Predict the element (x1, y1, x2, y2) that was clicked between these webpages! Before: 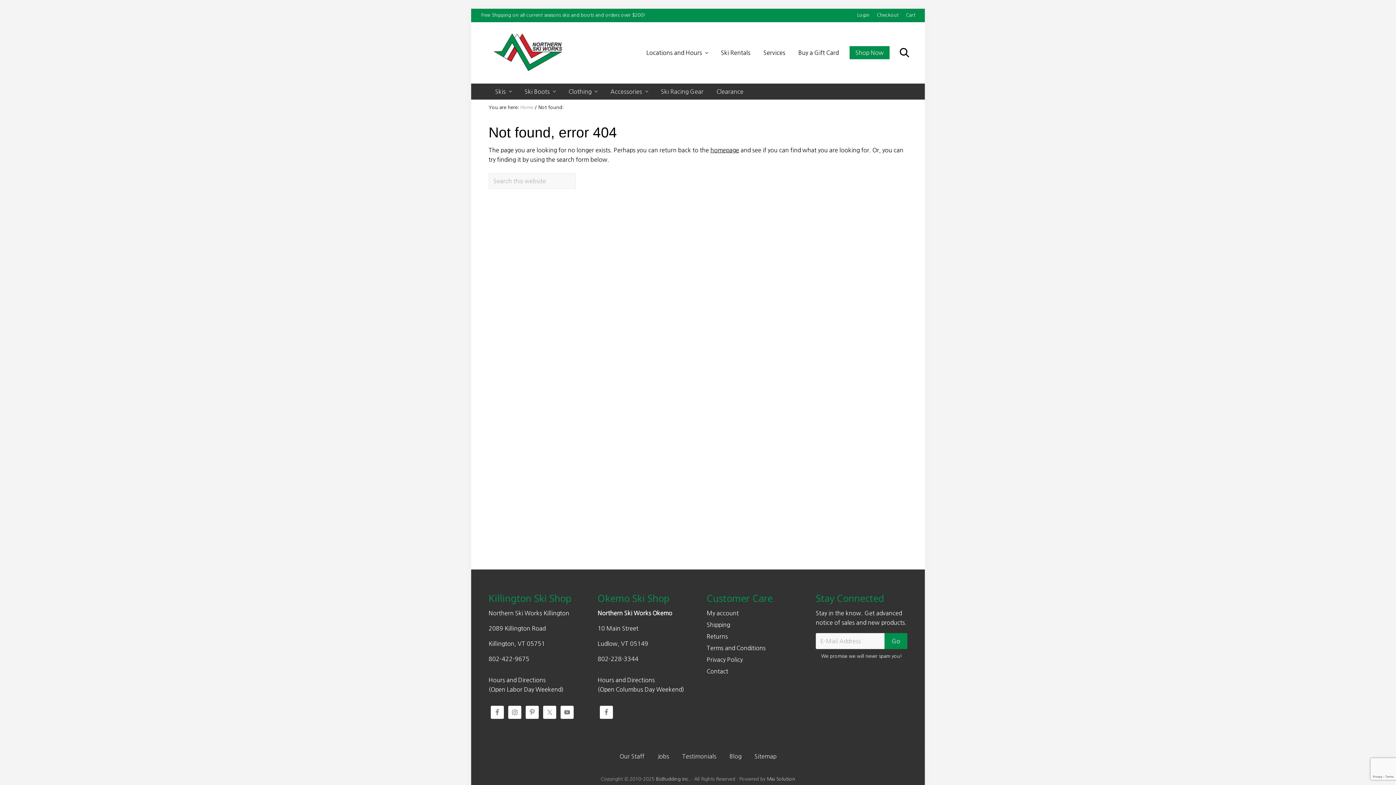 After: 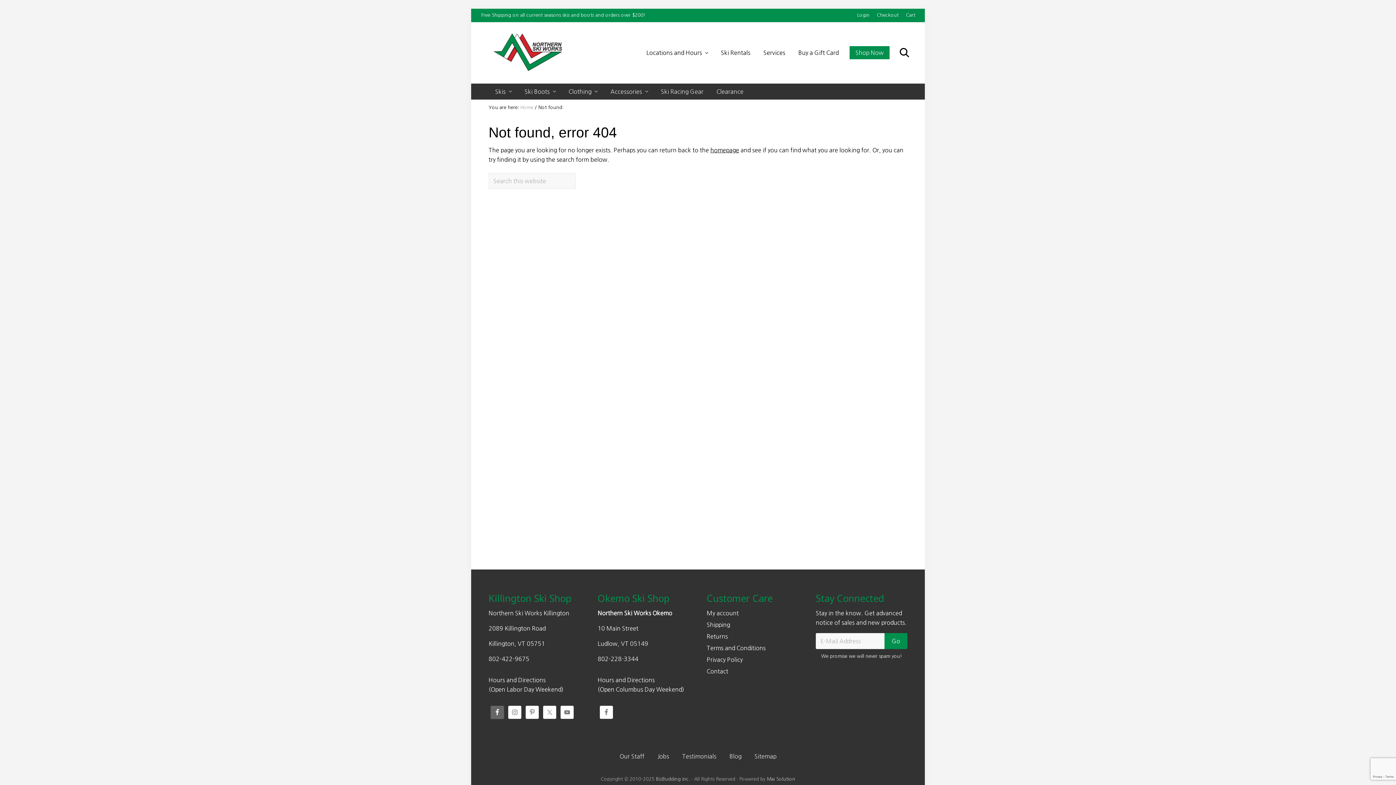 Action: bbox: (490, 706, 504, 719)